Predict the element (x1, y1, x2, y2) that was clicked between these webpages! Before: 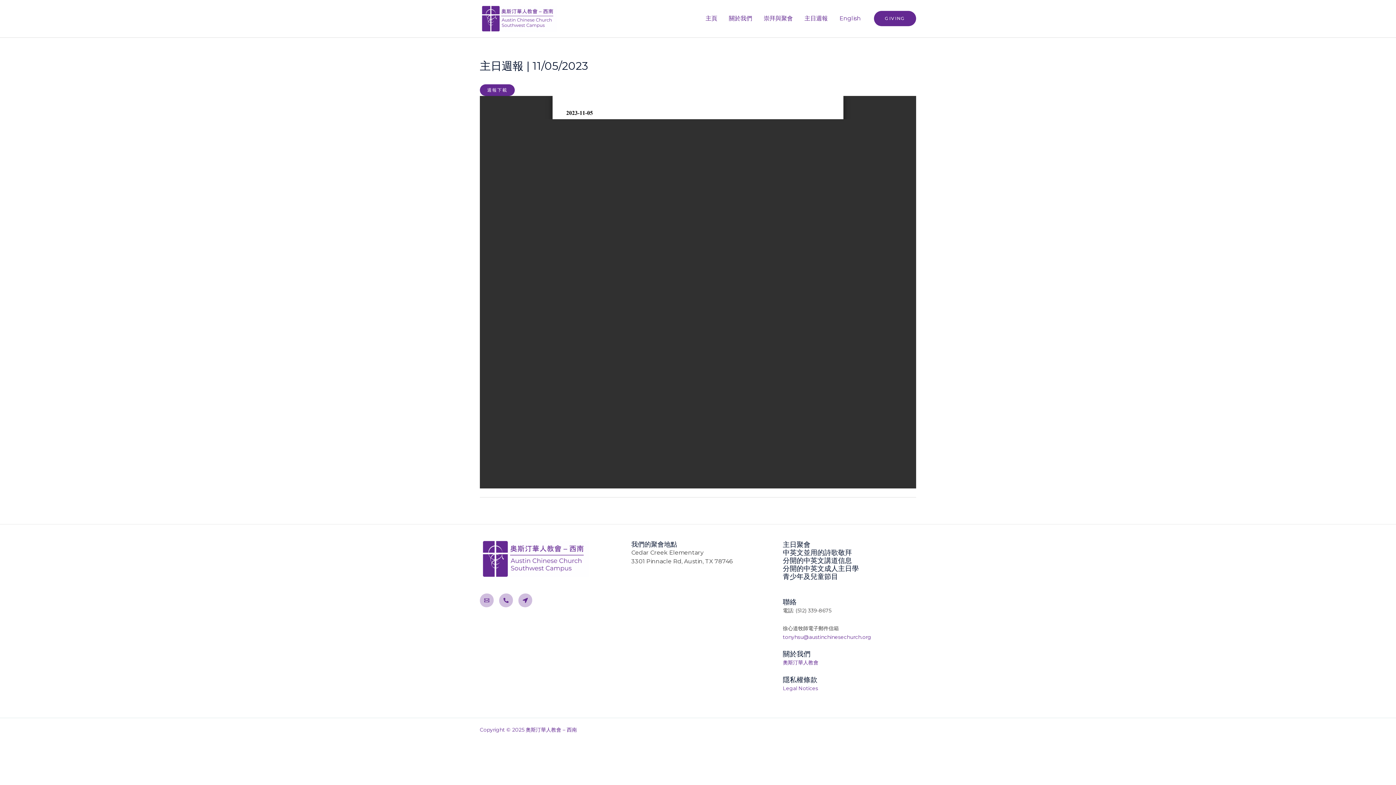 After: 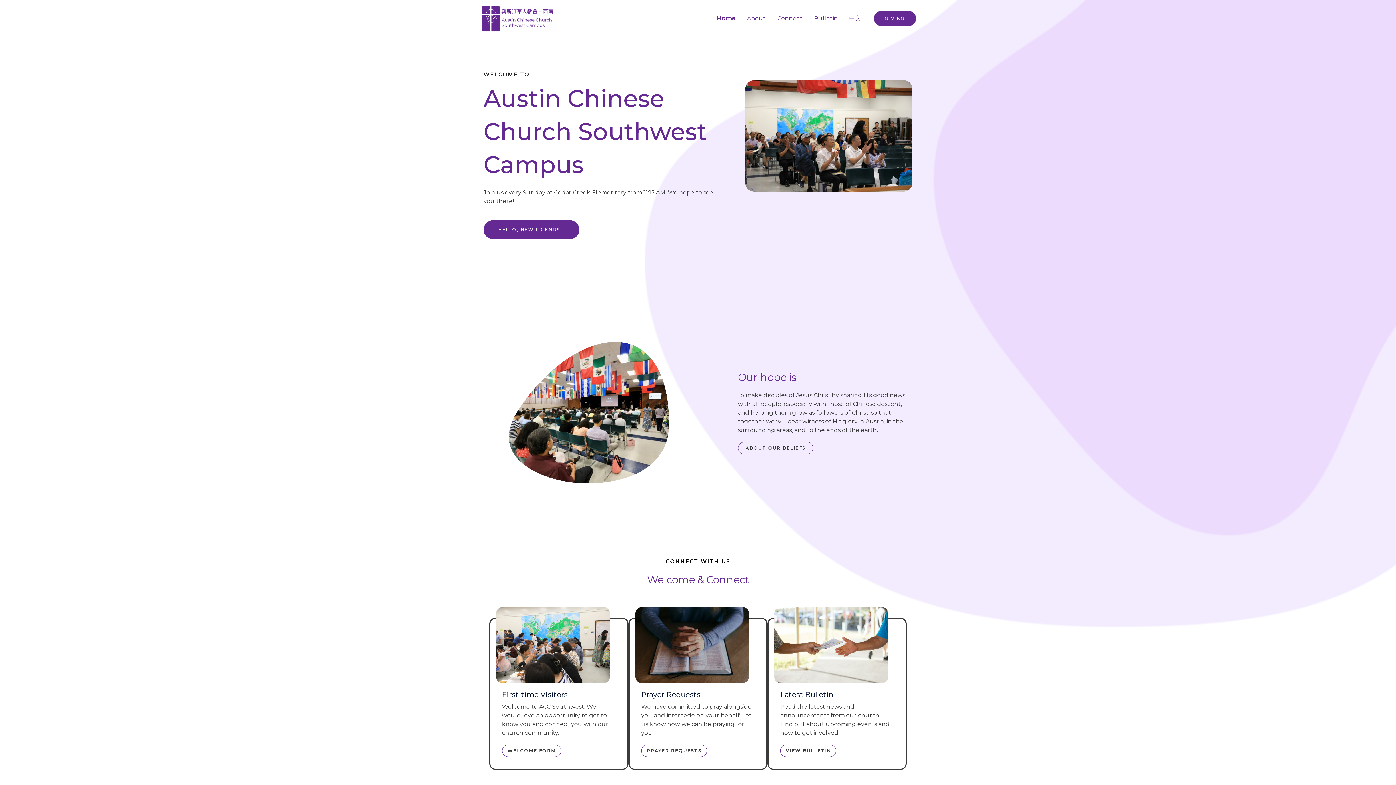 Action: bbox: (833, 5, 866, 31) label: English